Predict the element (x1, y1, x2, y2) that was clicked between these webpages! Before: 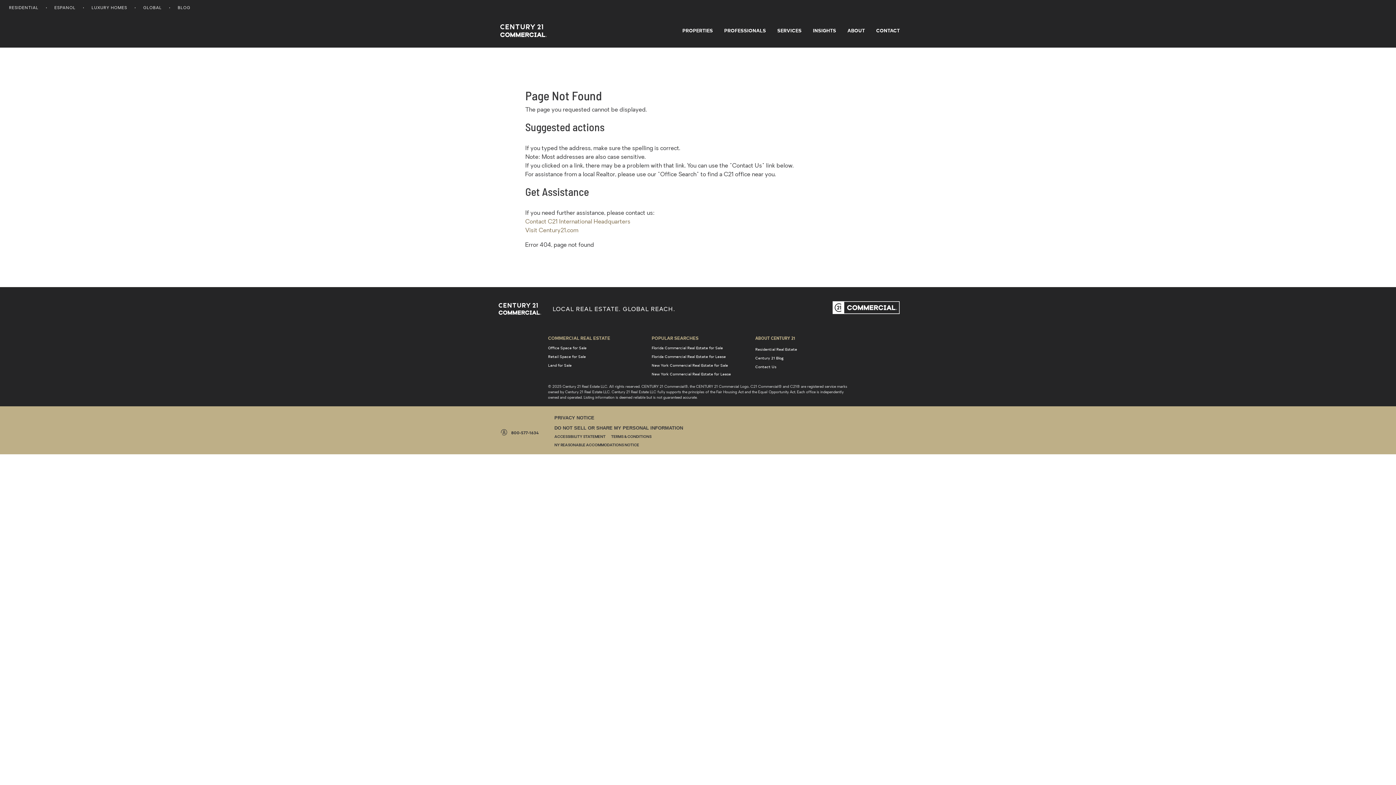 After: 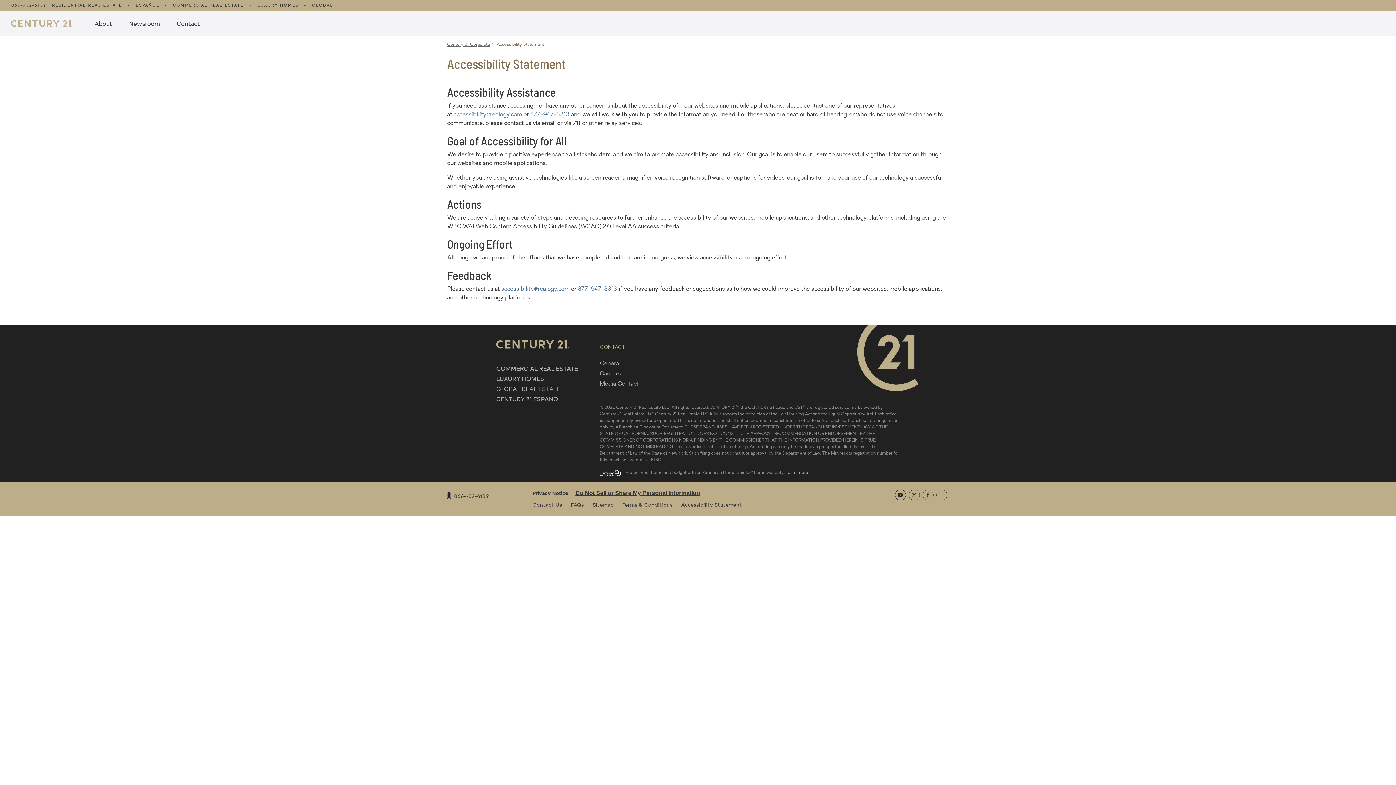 Action: label: ACCESSIBILITY STATEMENT bbox: (554, 432, 605, 440)